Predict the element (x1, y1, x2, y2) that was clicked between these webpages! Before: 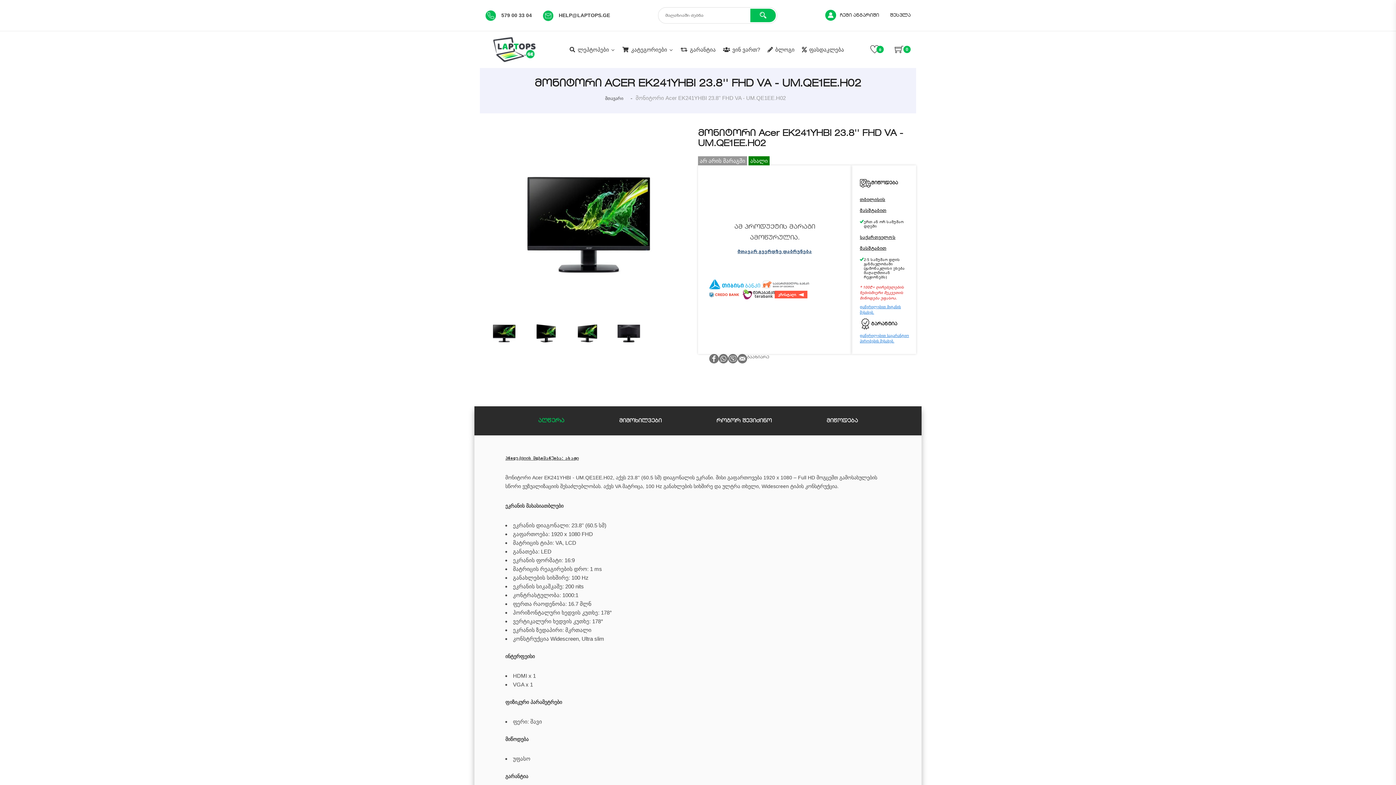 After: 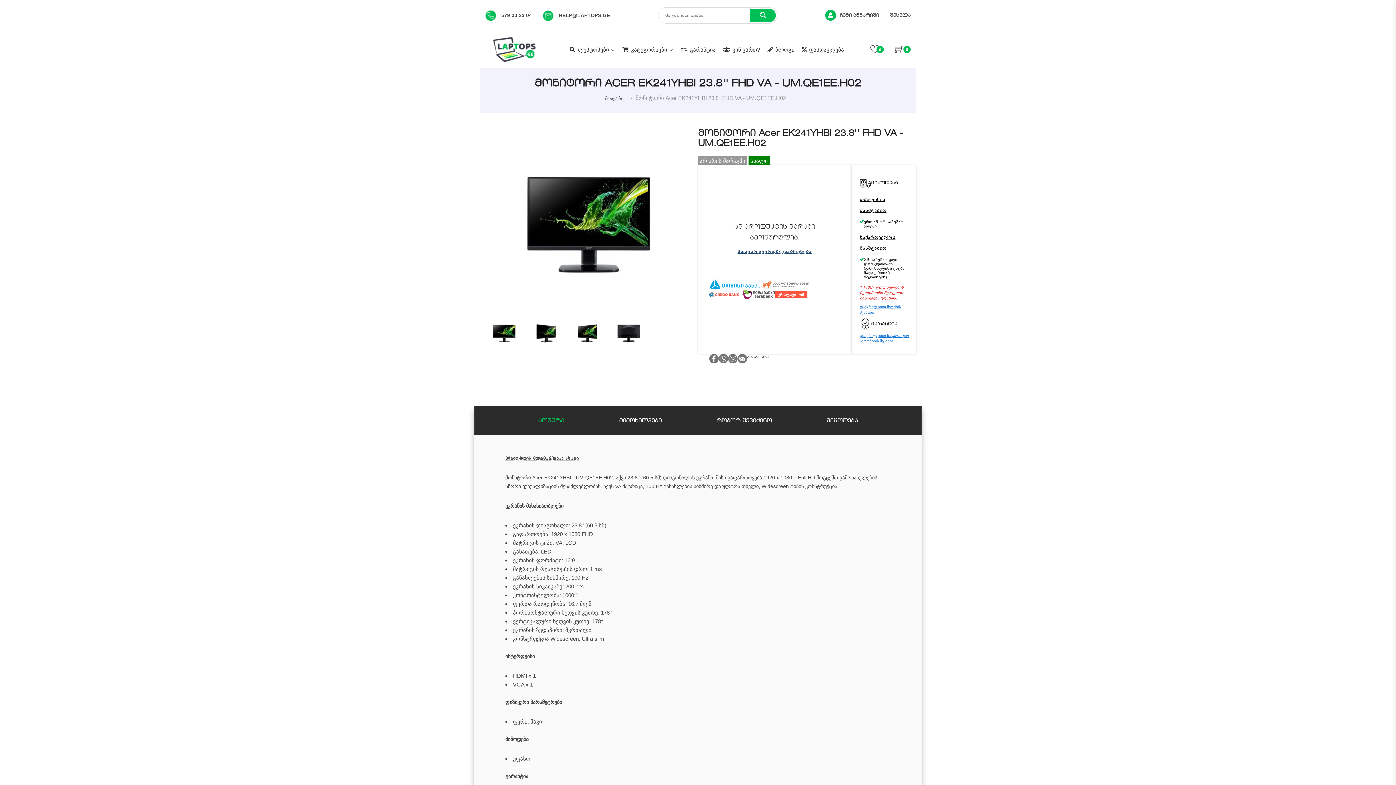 Action: bbox: (737, 354, 747, 363)